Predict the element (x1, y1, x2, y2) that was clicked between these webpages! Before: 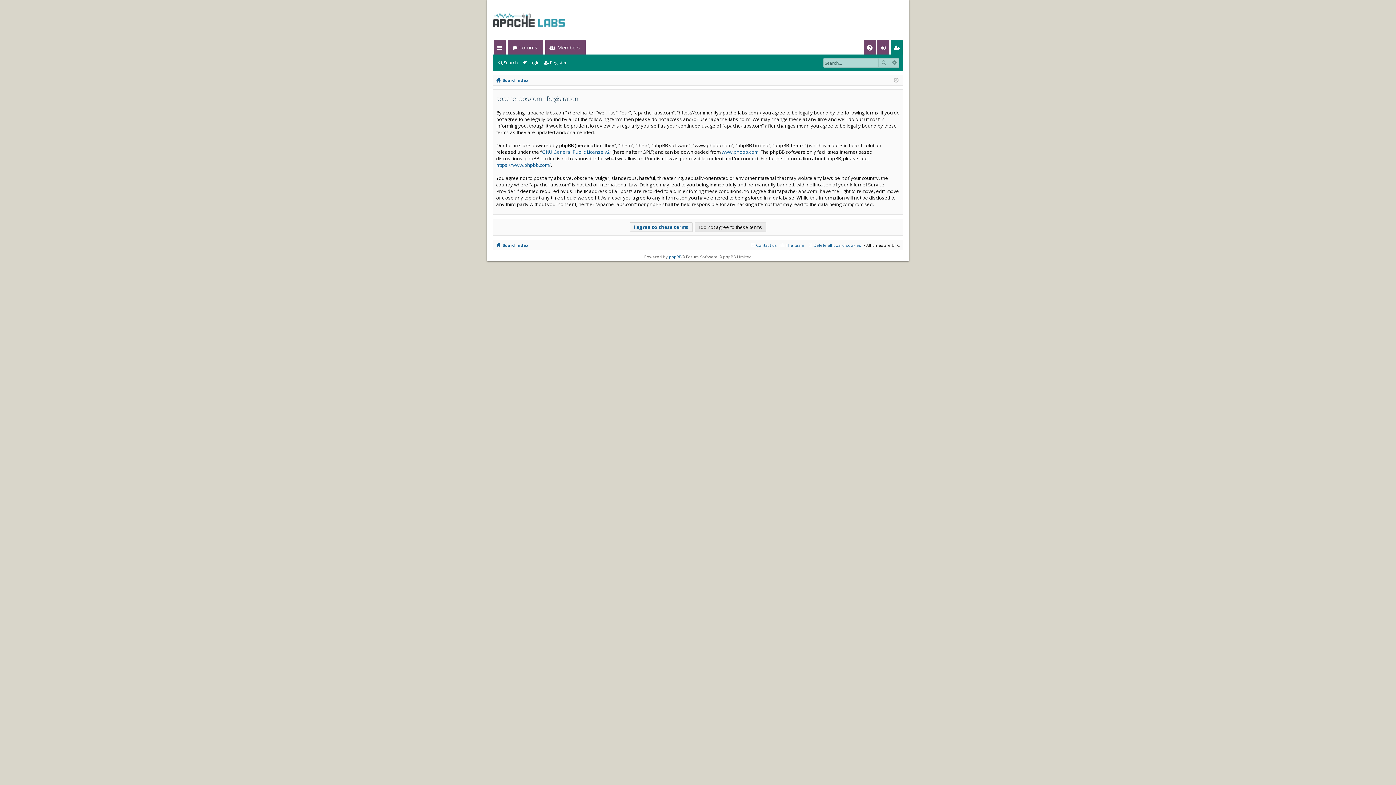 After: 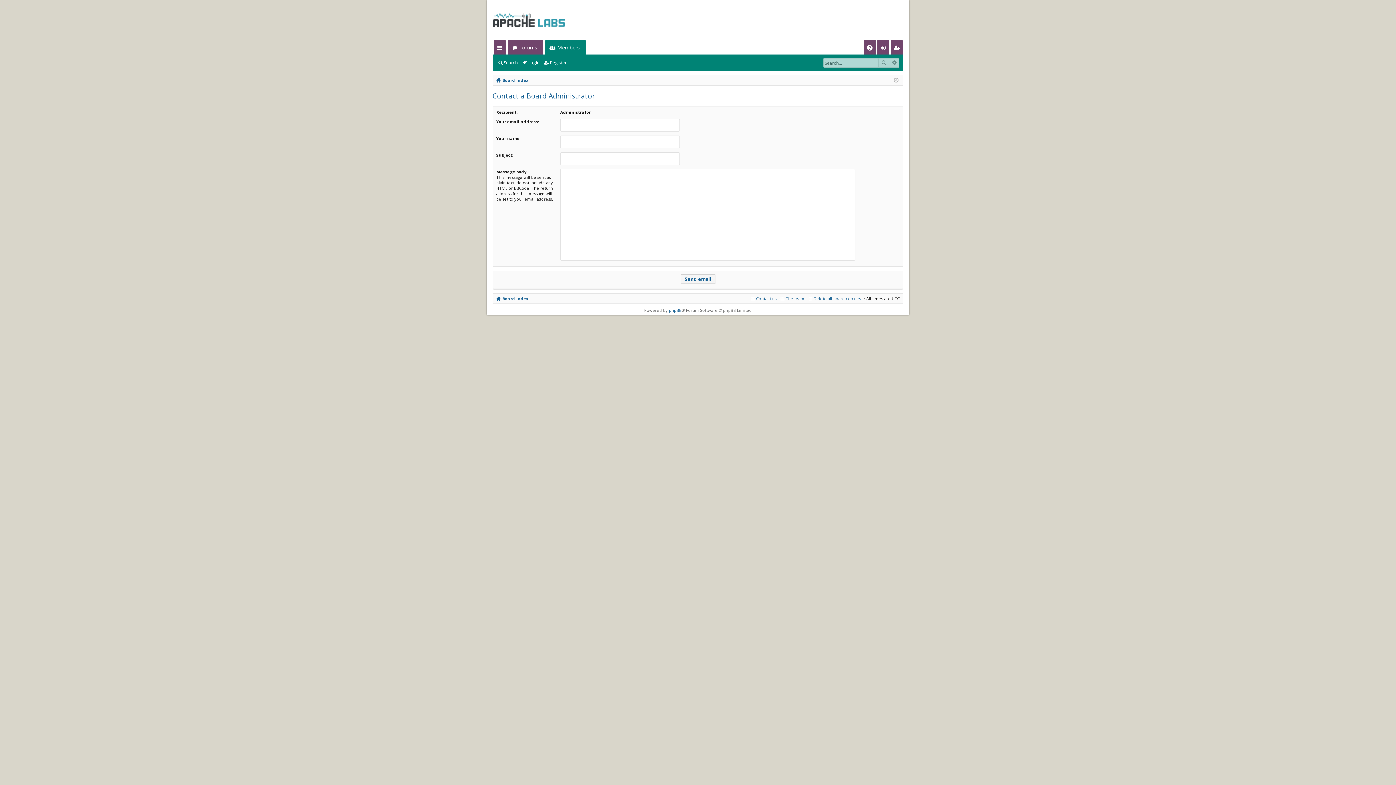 Action: label: Contact us bbox: (749, 241, 776, 249)